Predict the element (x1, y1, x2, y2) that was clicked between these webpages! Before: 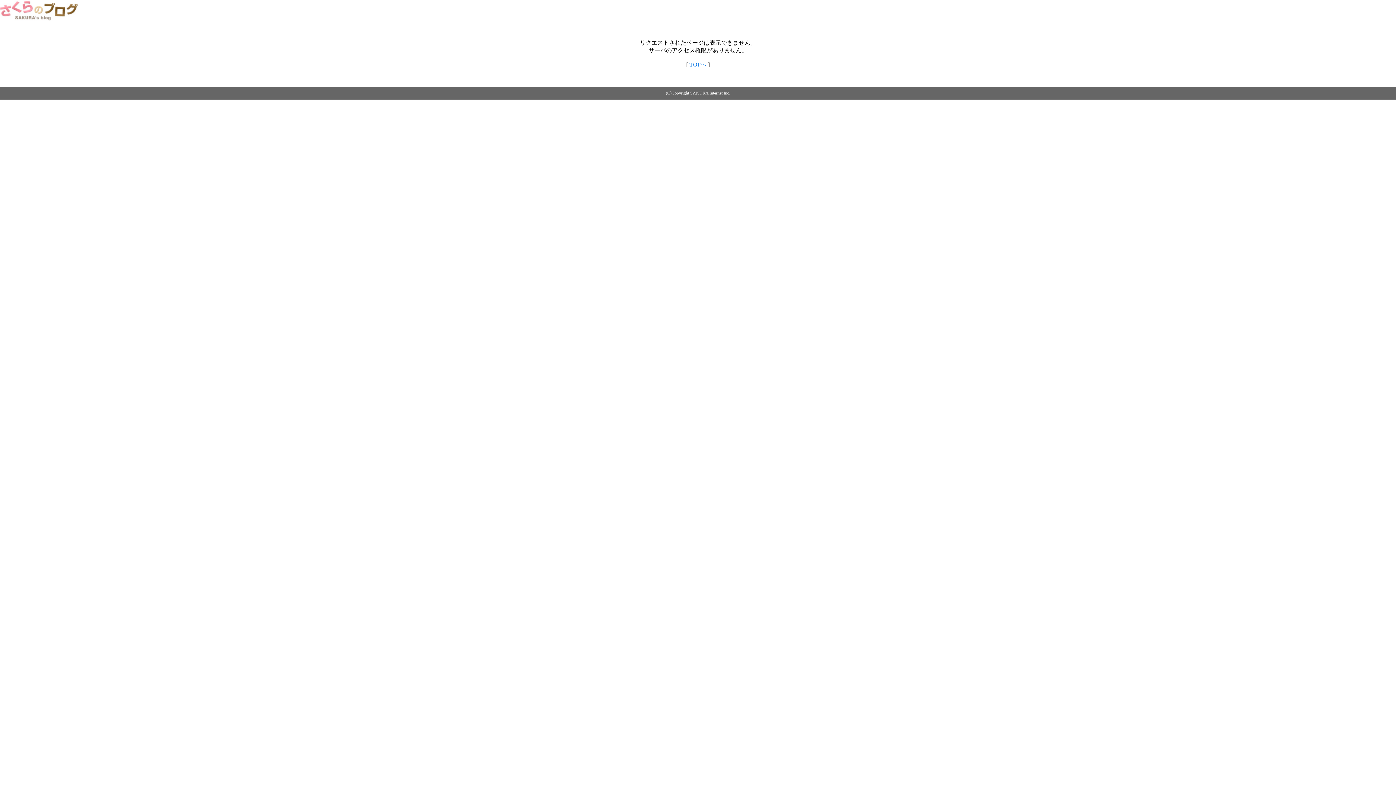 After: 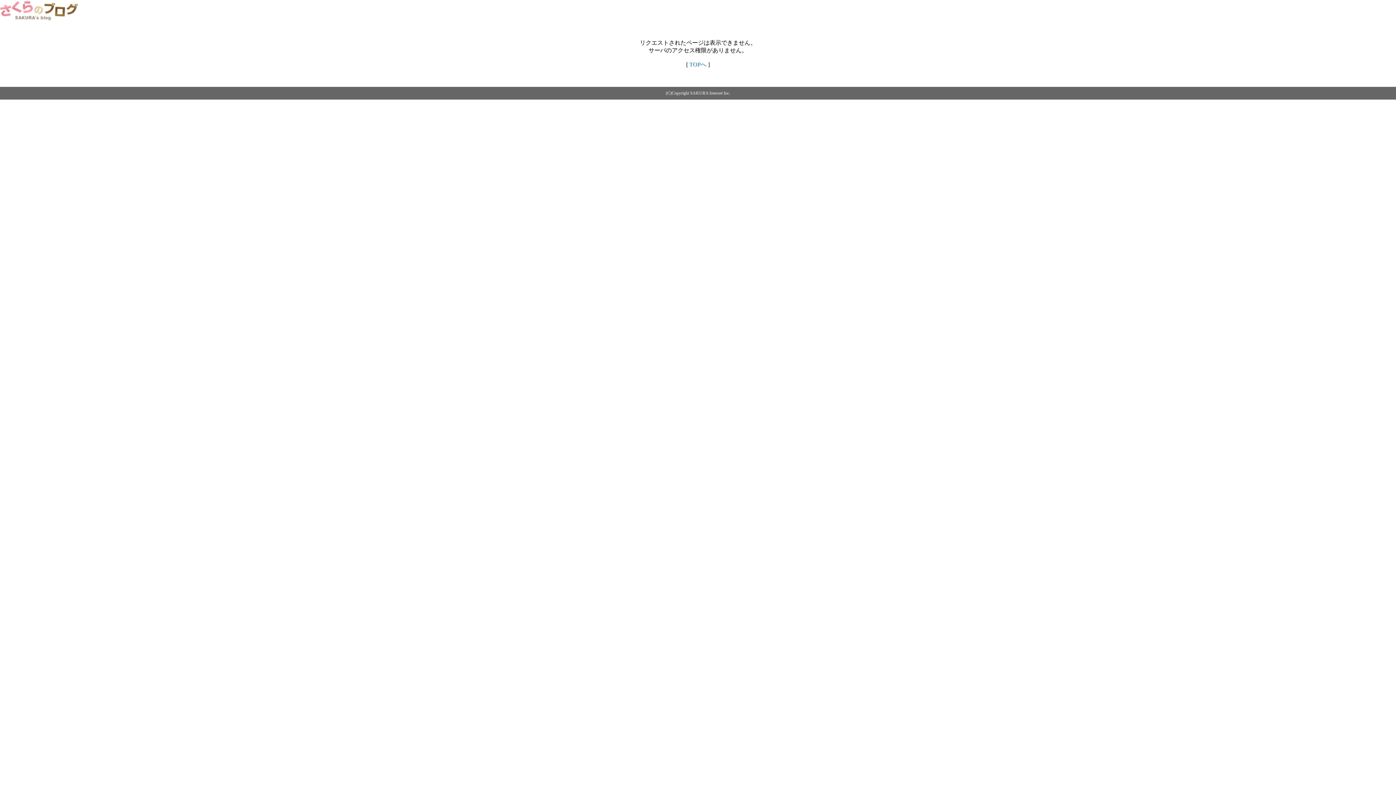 Action: bbox: (0, 14, 79, 20)